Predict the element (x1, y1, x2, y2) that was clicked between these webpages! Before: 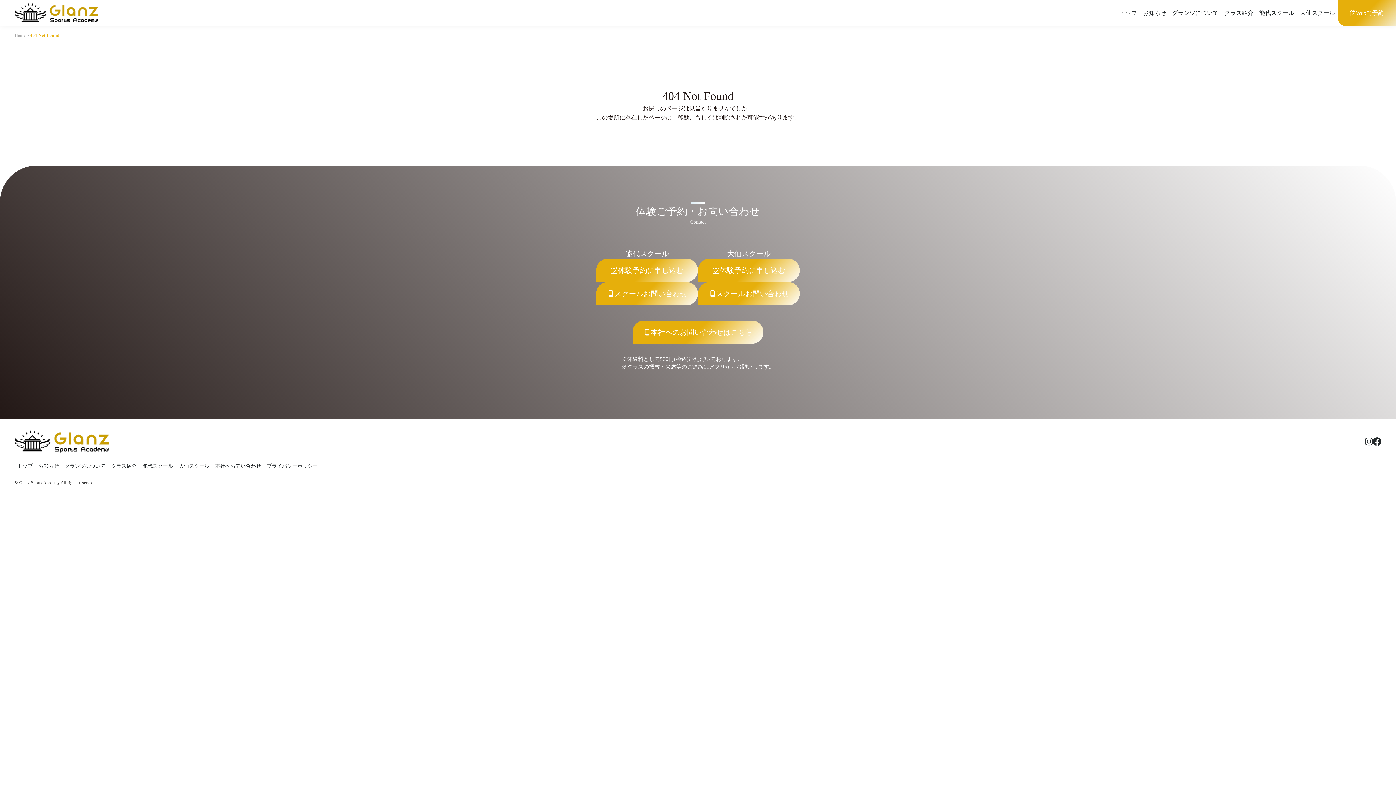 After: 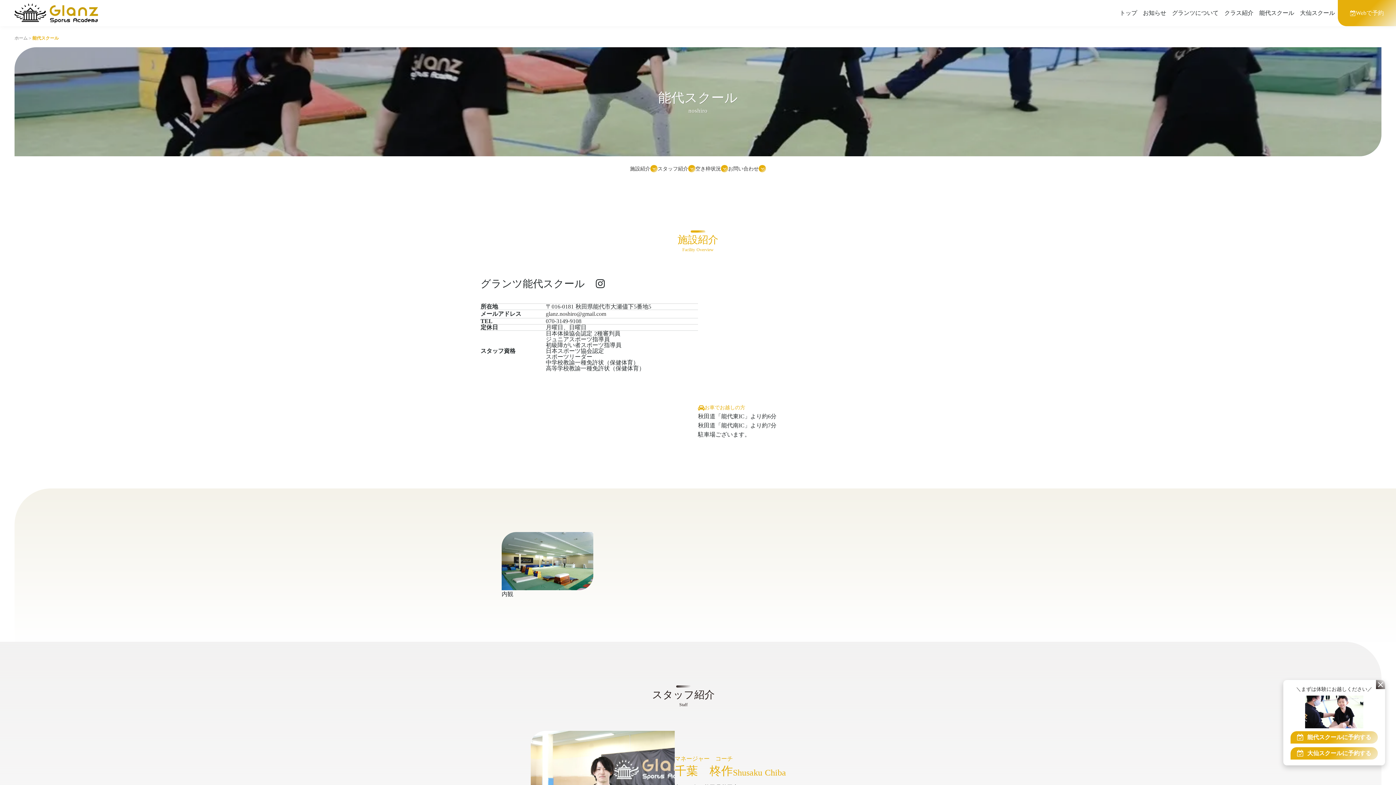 Action: bbox: (139, 461, 176, 471) label: 能代スクール